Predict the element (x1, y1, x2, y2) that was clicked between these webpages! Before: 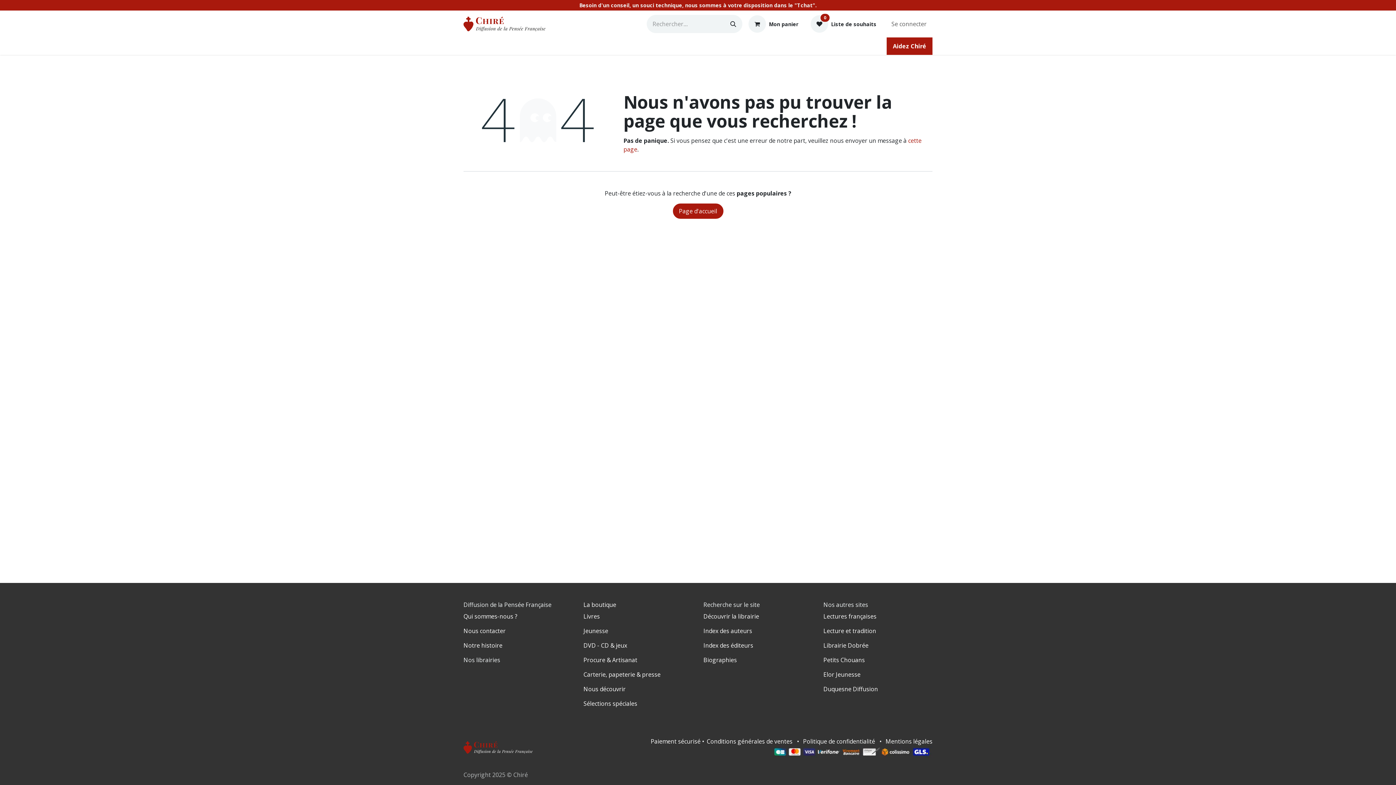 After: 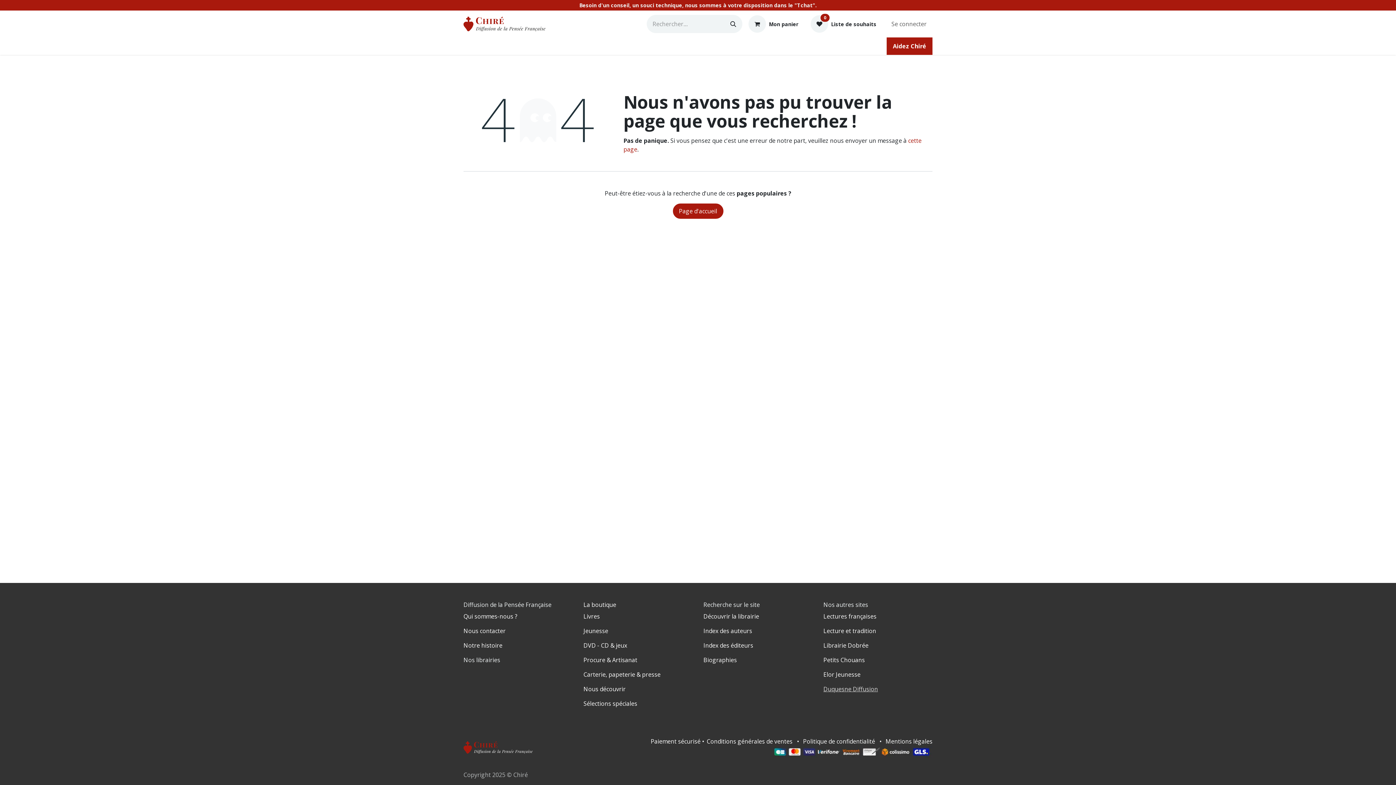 Action: bbox: (823, 685, 878, 693) label: Duquesne Diffusion